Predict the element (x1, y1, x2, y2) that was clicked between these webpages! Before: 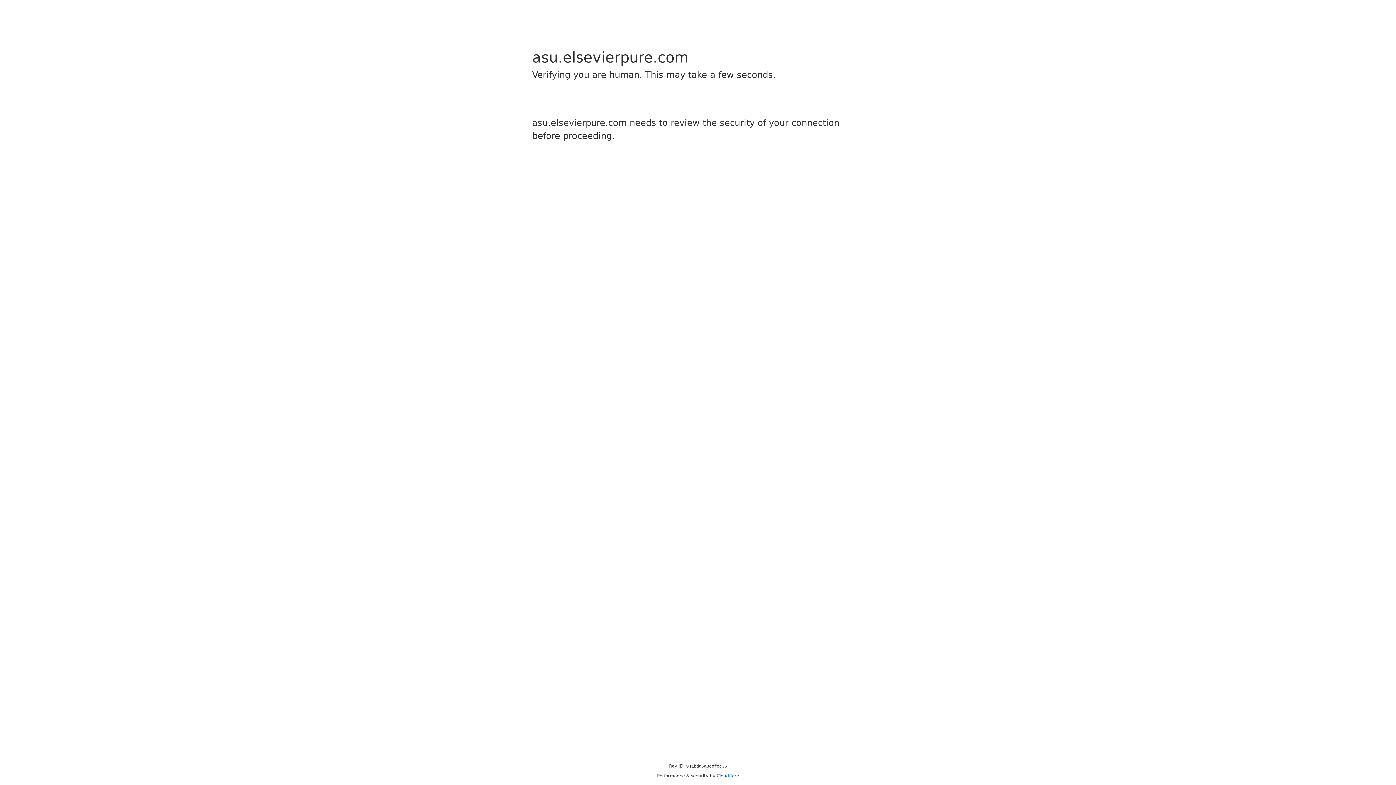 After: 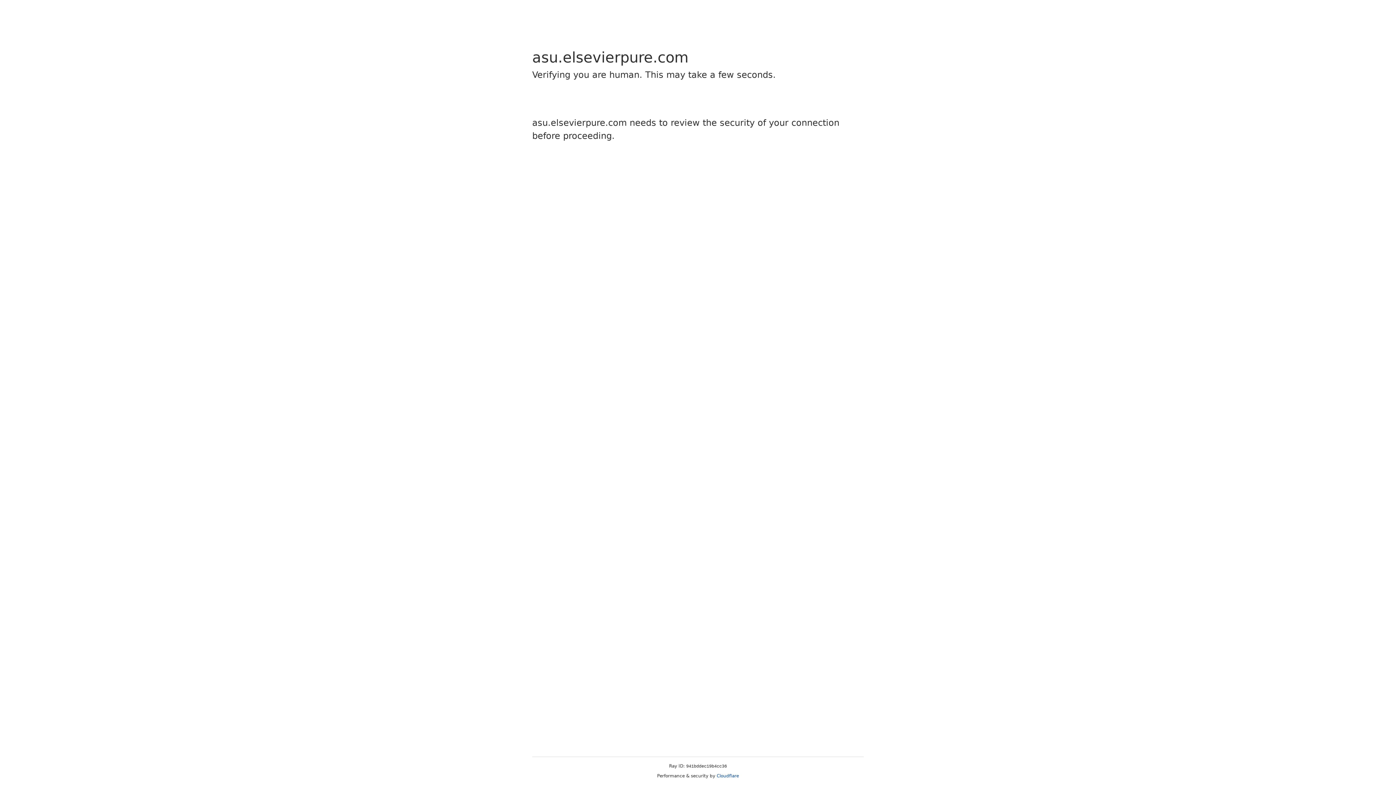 Action: label: Cloudflare bbox: (716, 773, 739, 778)